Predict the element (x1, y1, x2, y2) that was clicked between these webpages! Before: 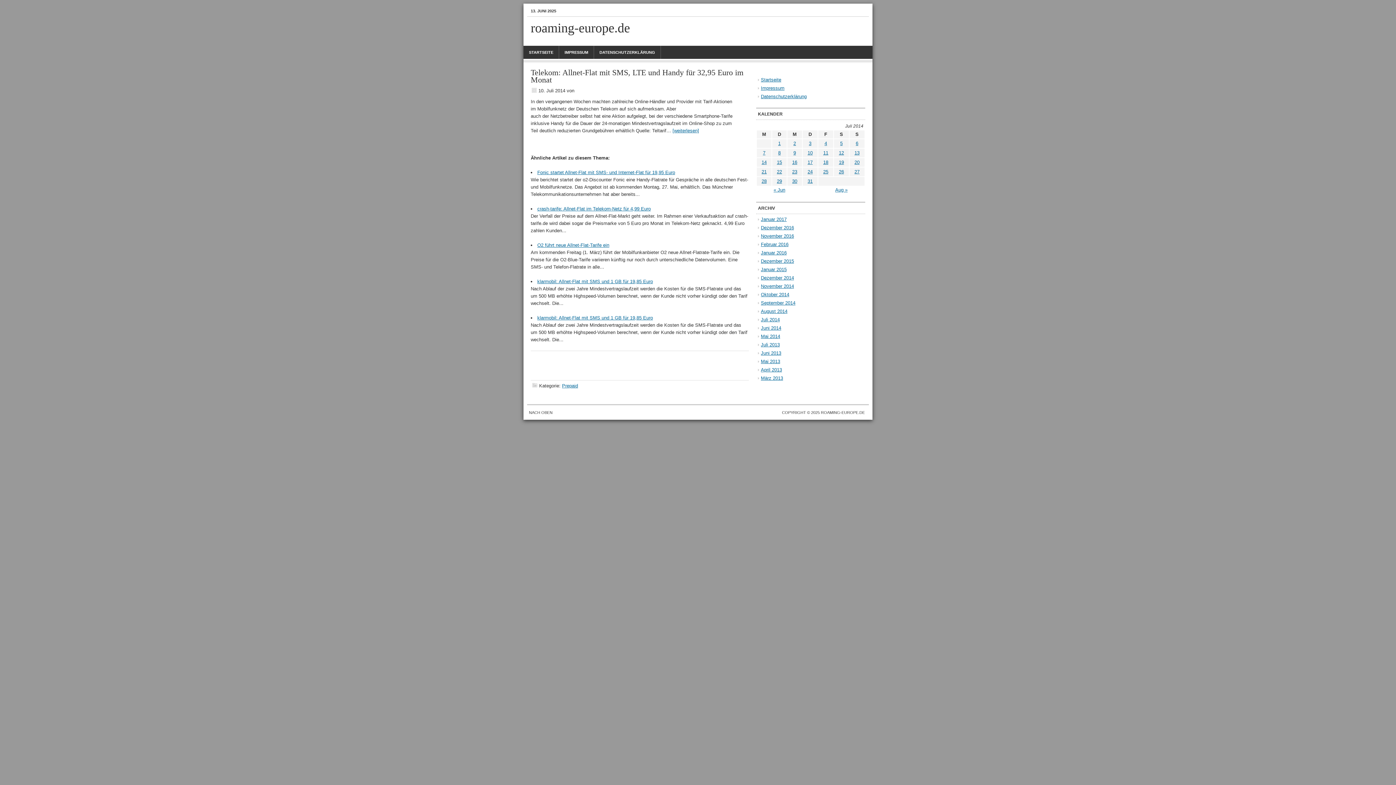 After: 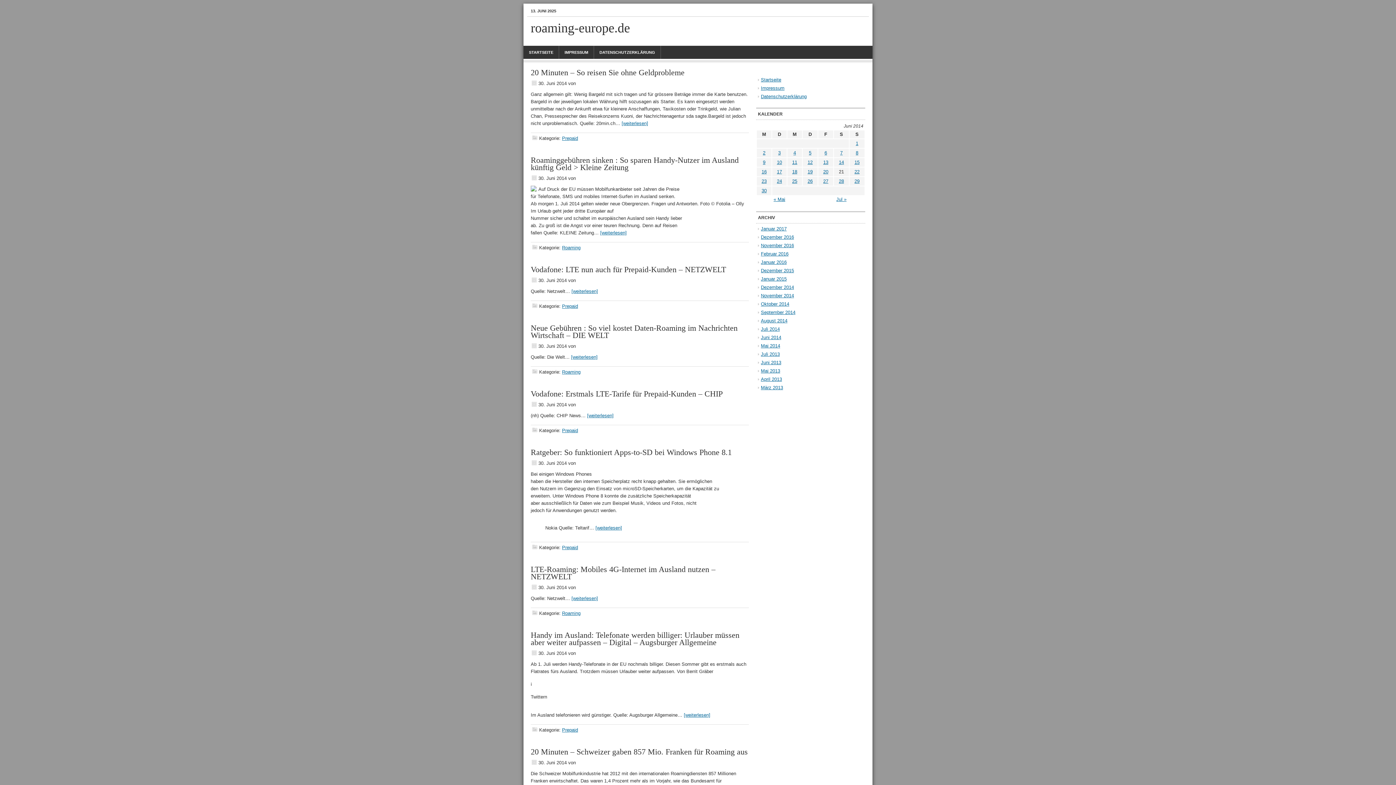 Action: label: « Jun bbox: (773, 187, 785, 192)